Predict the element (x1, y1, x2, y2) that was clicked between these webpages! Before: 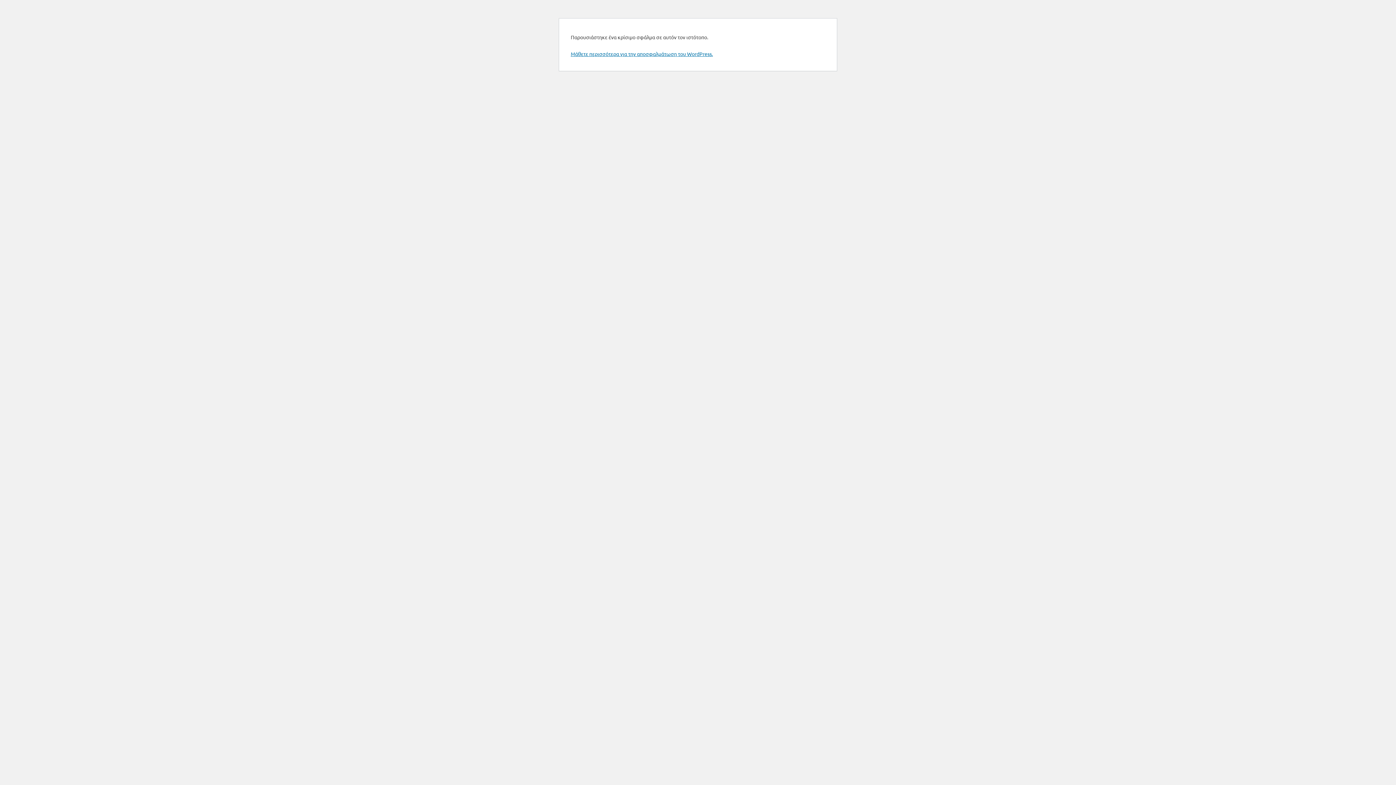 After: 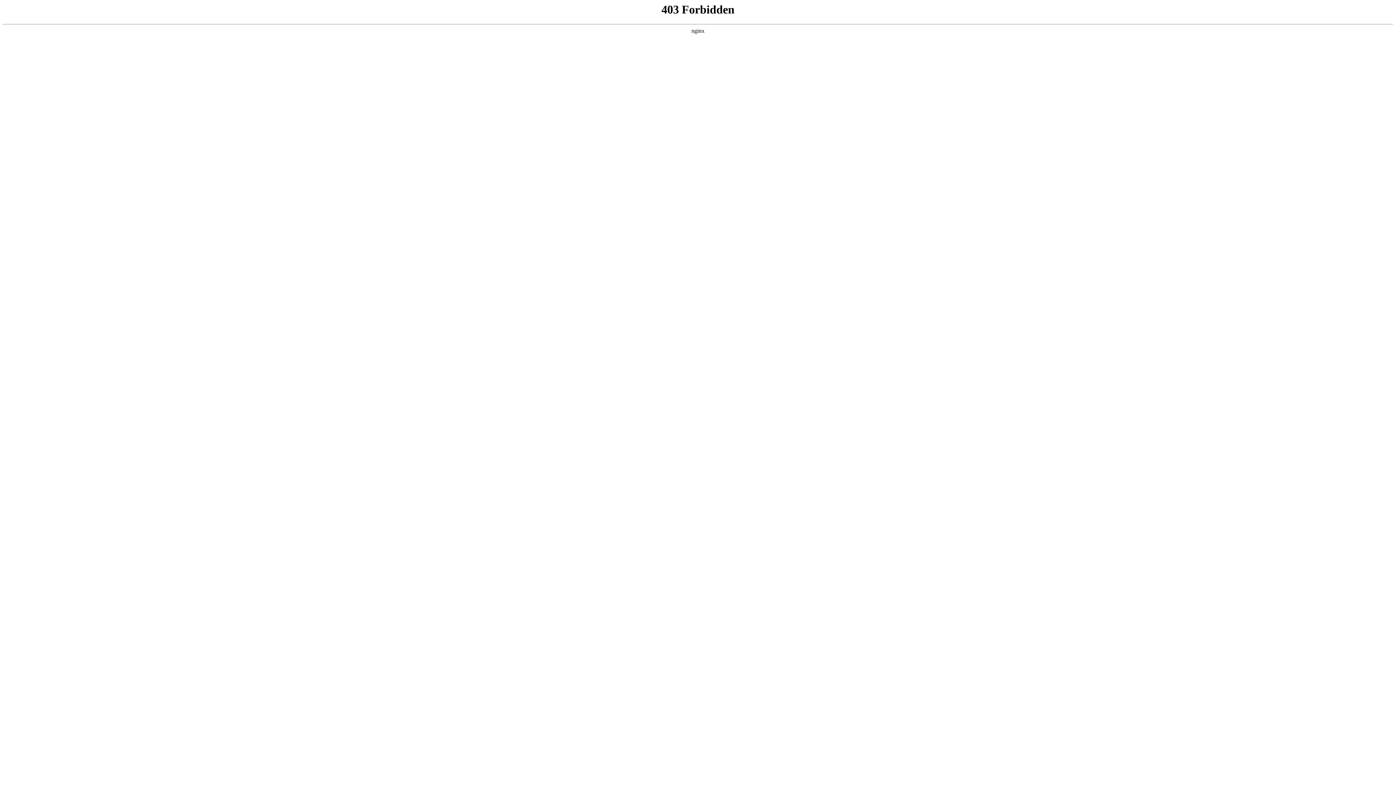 Action: bbox: (570, 50, 713, 57) label: Μάθετε περισσότερα για την αποσφαλμάτωση του WordPress.